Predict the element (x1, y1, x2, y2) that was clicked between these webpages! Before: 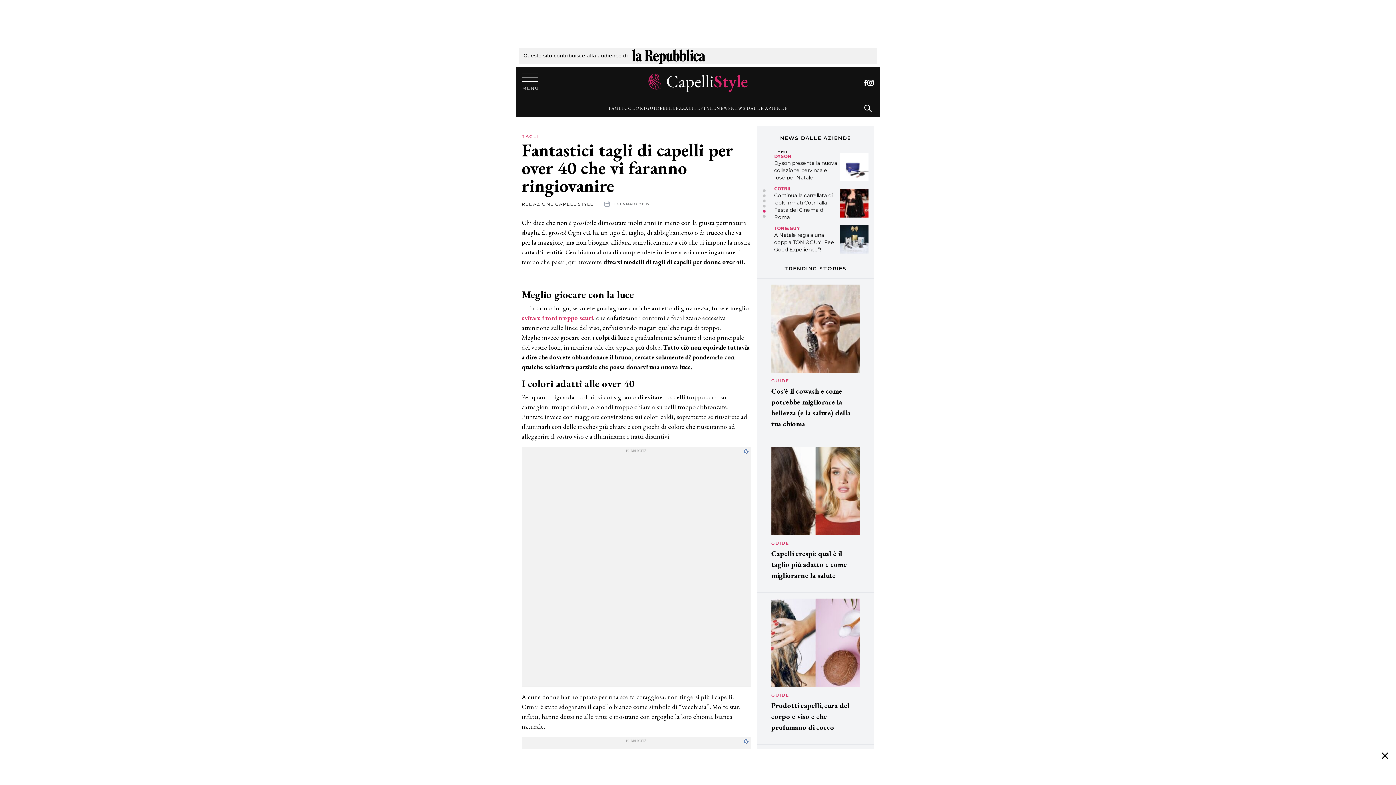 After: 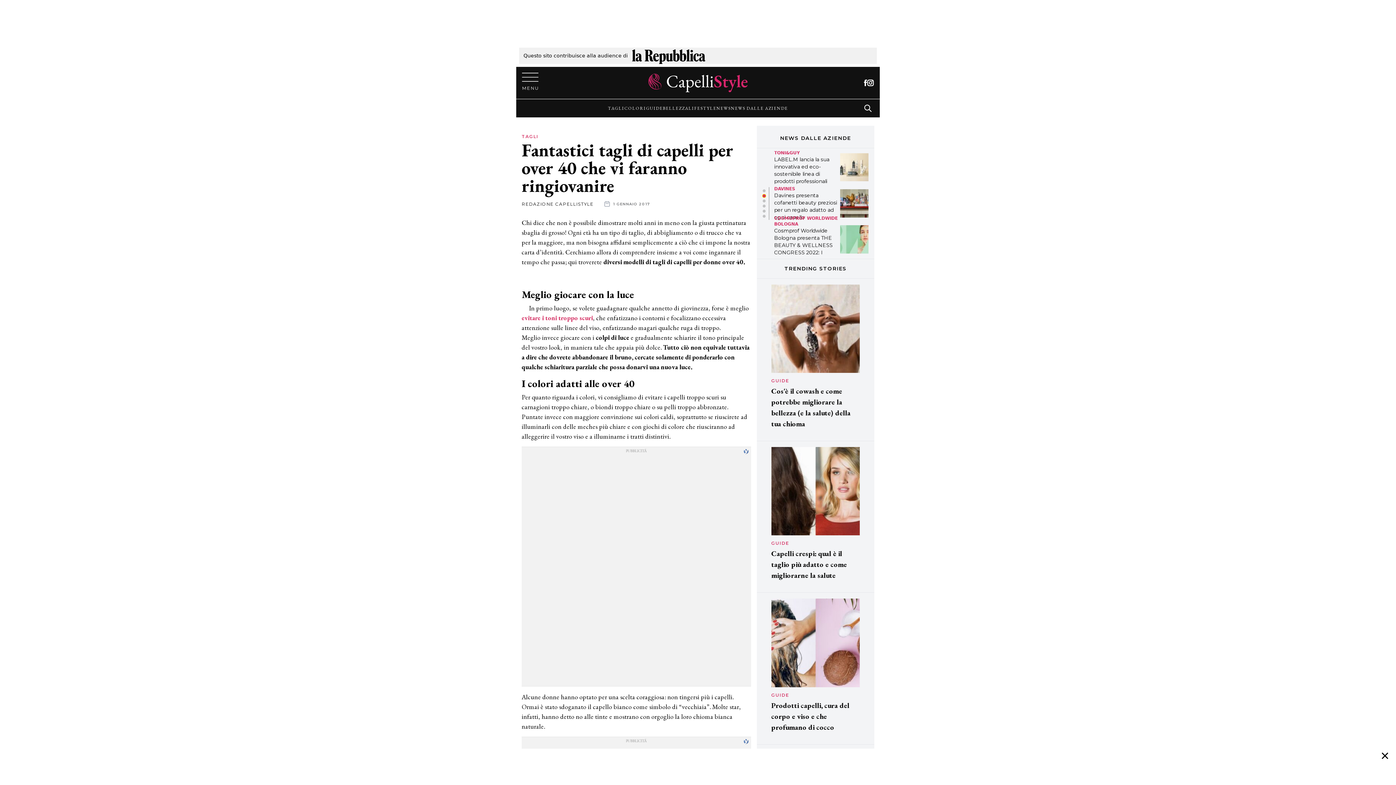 Action: label: Go to slide 2 bbox: (762, 194, 765, 197)